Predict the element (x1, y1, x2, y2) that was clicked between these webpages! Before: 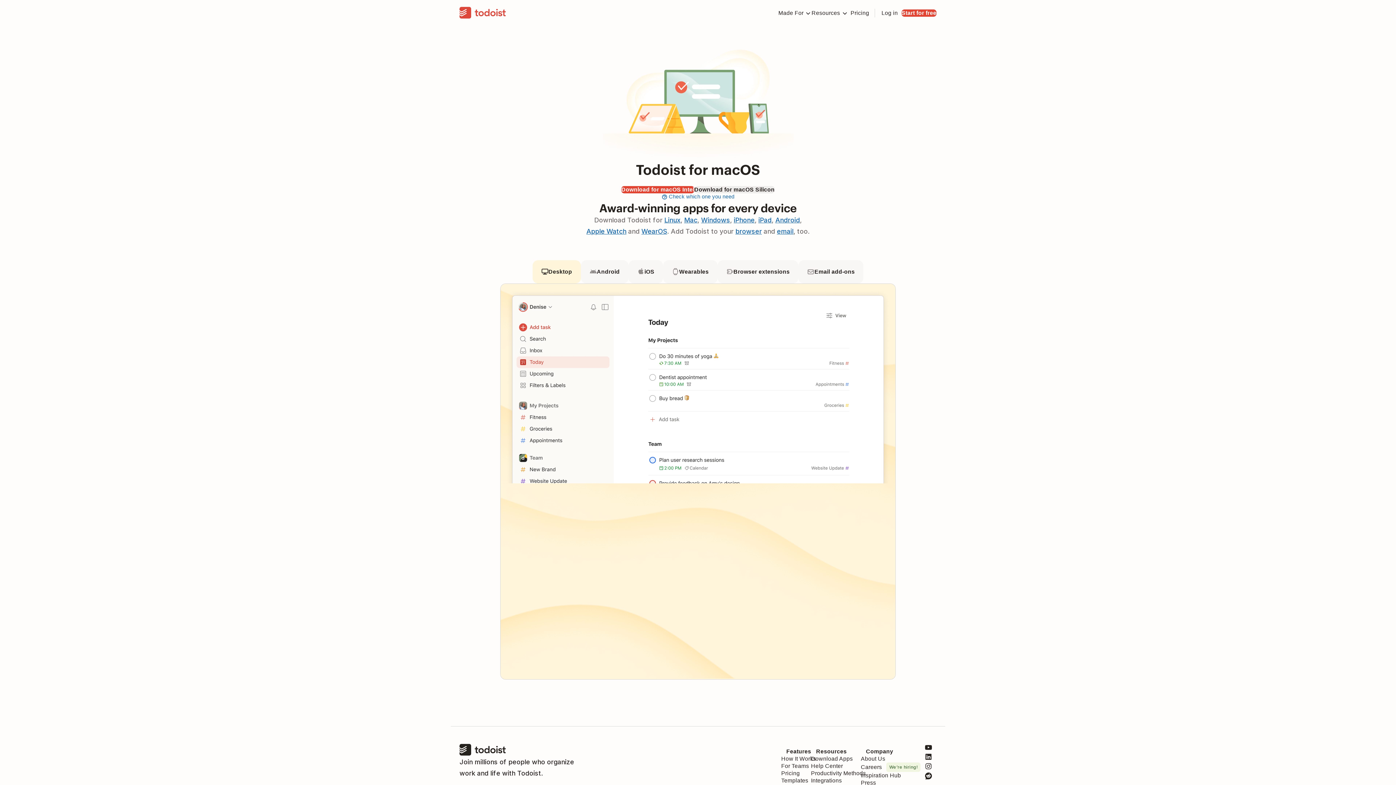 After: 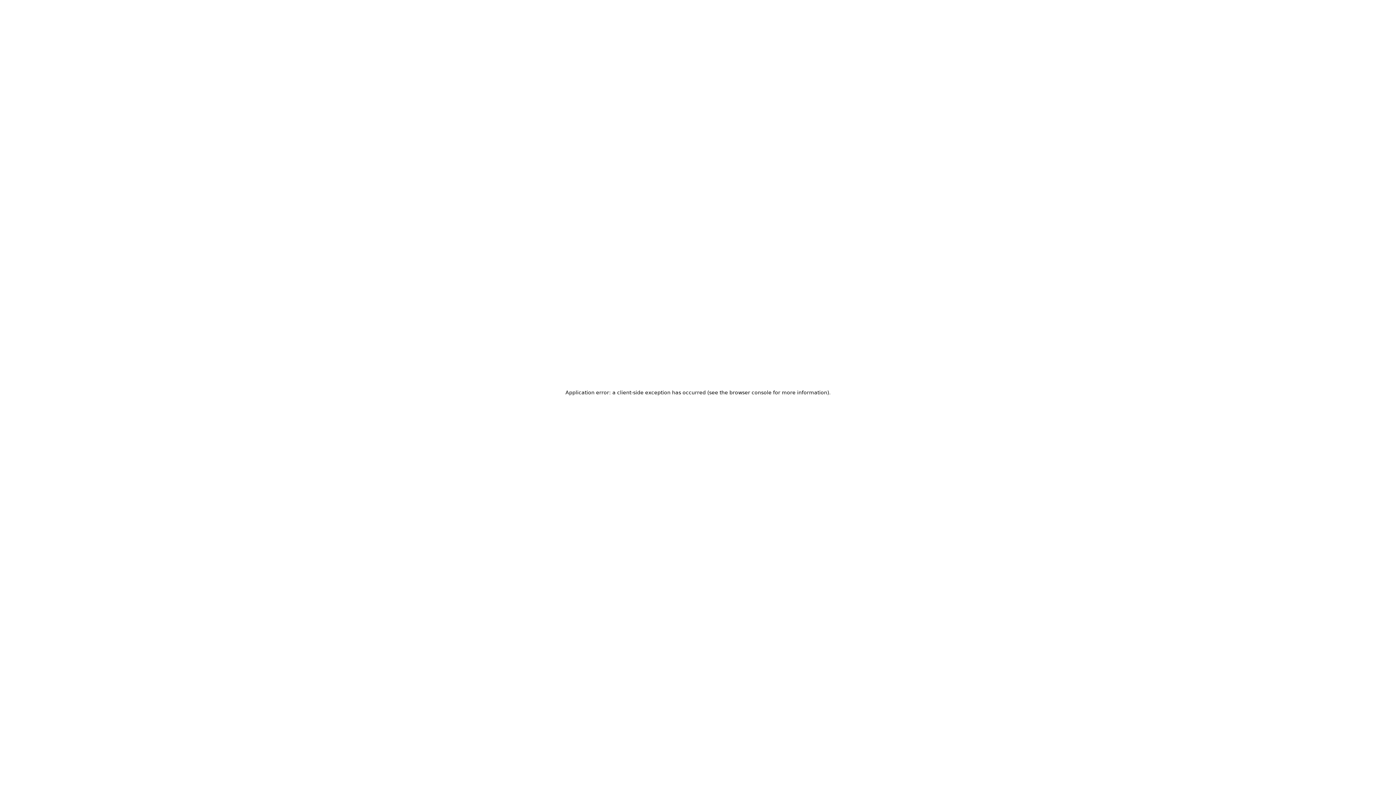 Action: label: Home bbox: (459, 744, 586, 756)